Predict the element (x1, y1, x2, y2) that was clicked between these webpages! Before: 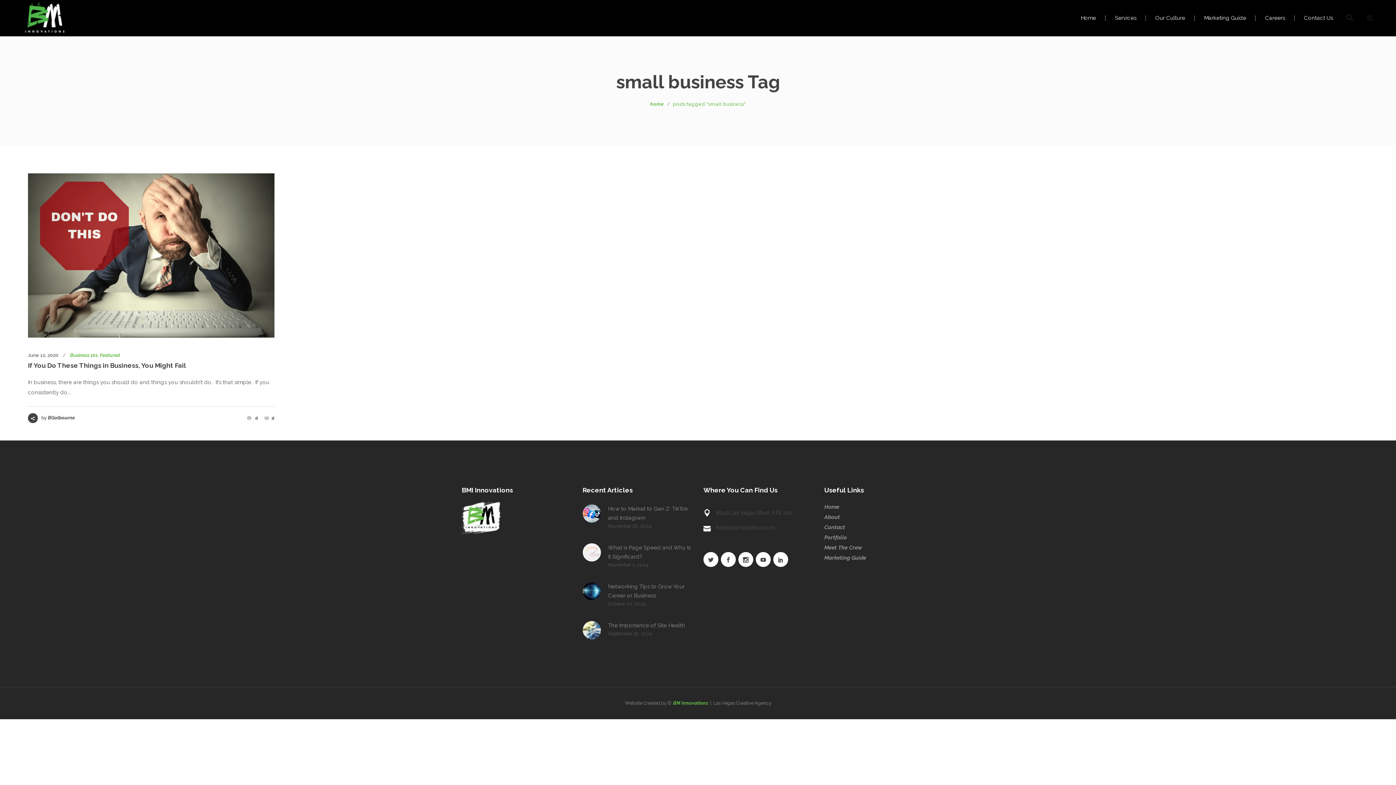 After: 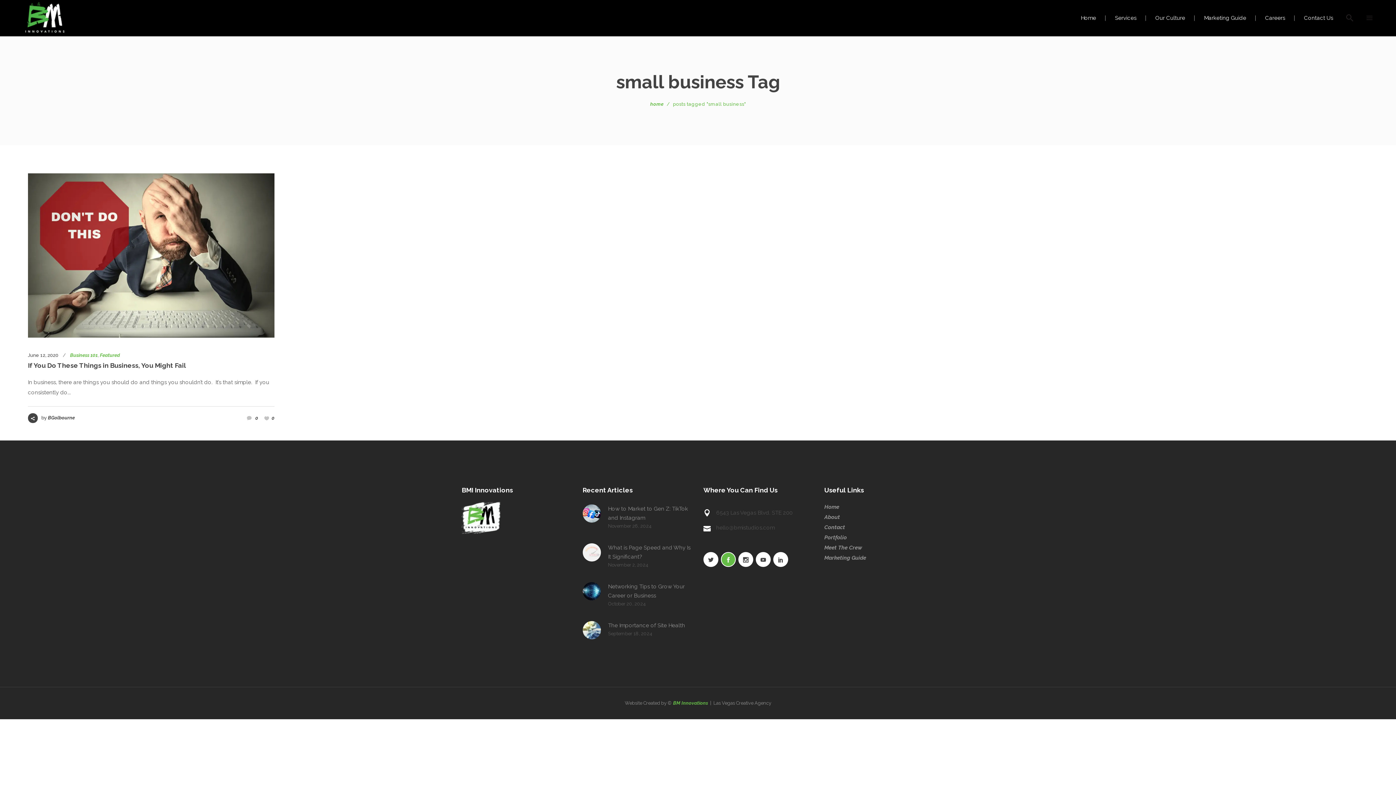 Action: bbox: (721, 553, 735, 566)